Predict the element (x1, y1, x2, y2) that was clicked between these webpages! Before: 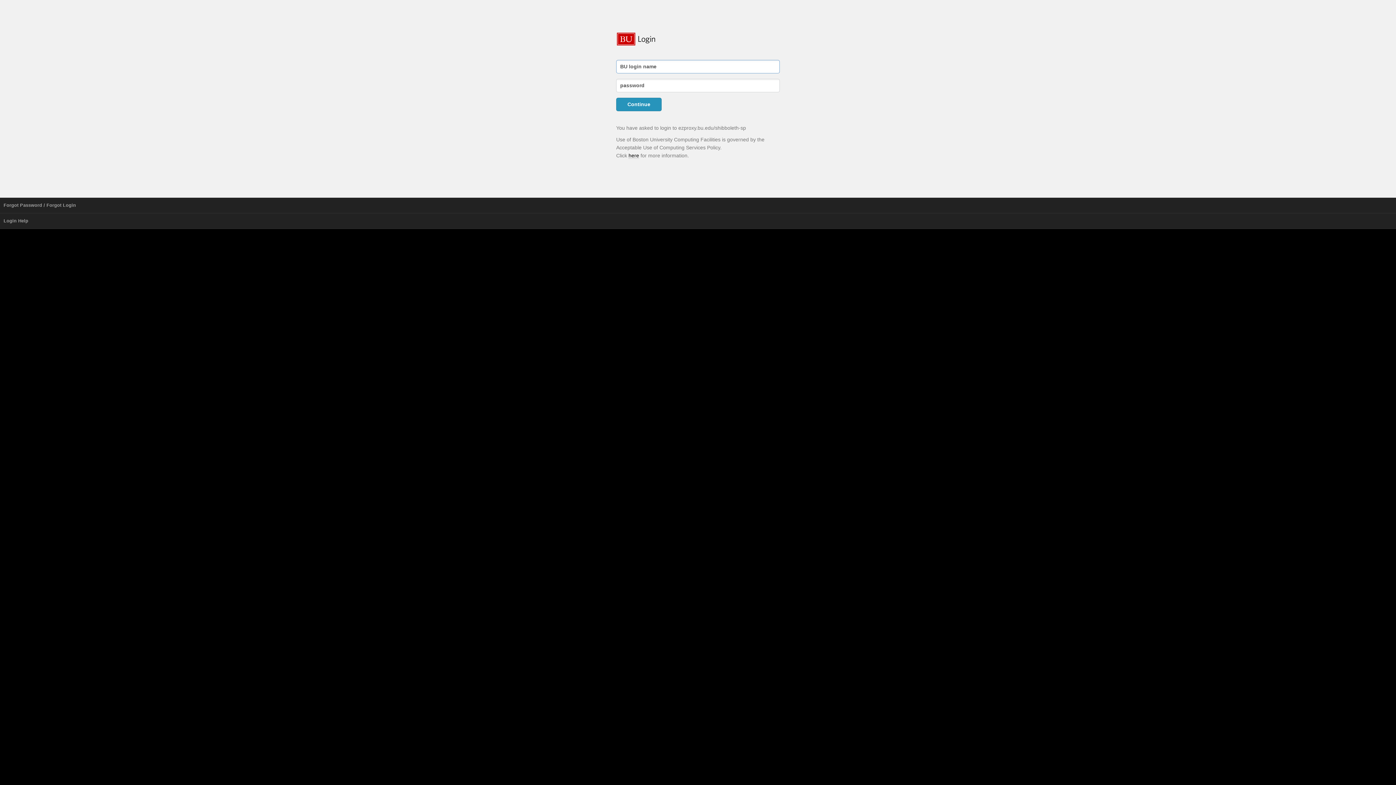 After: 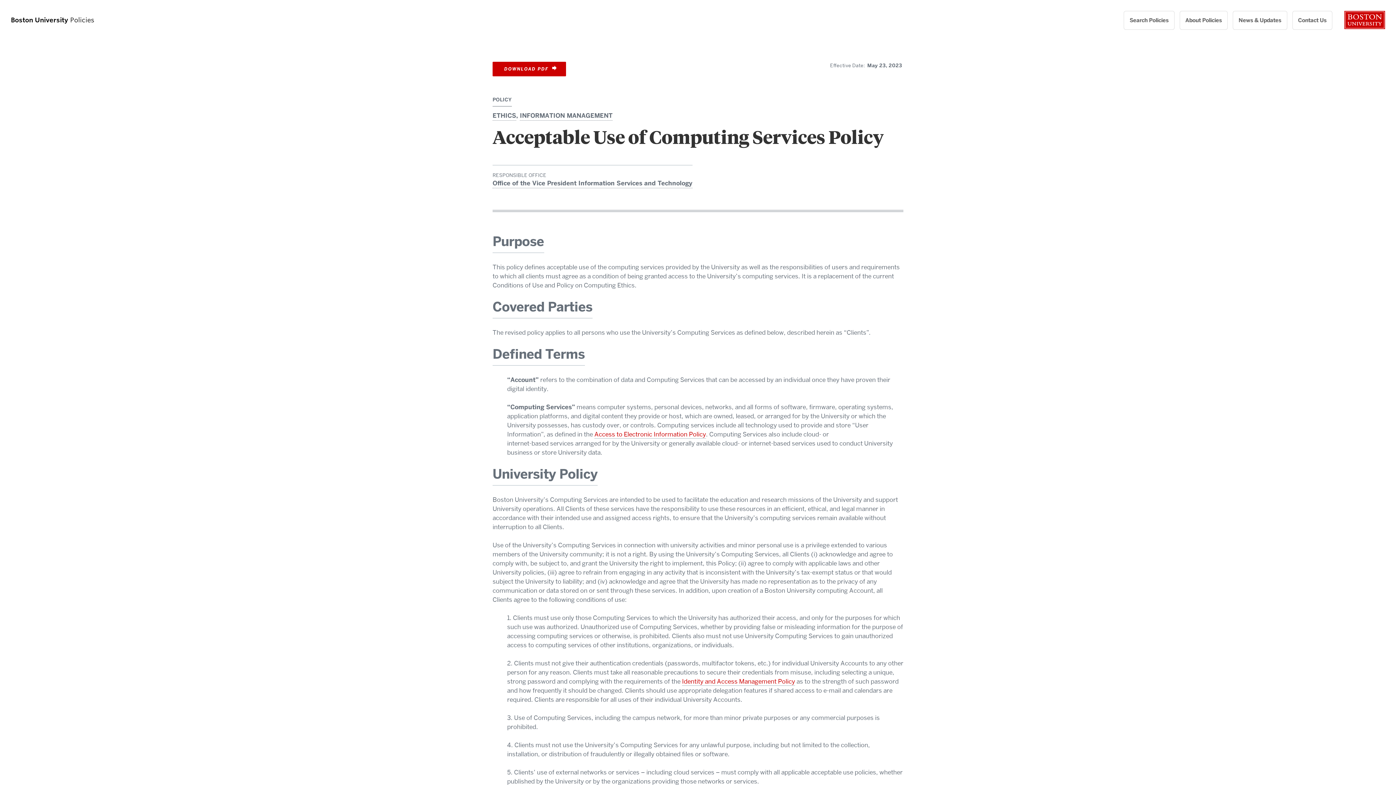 Action: bbox: (628, 152, 639, 158) label: here